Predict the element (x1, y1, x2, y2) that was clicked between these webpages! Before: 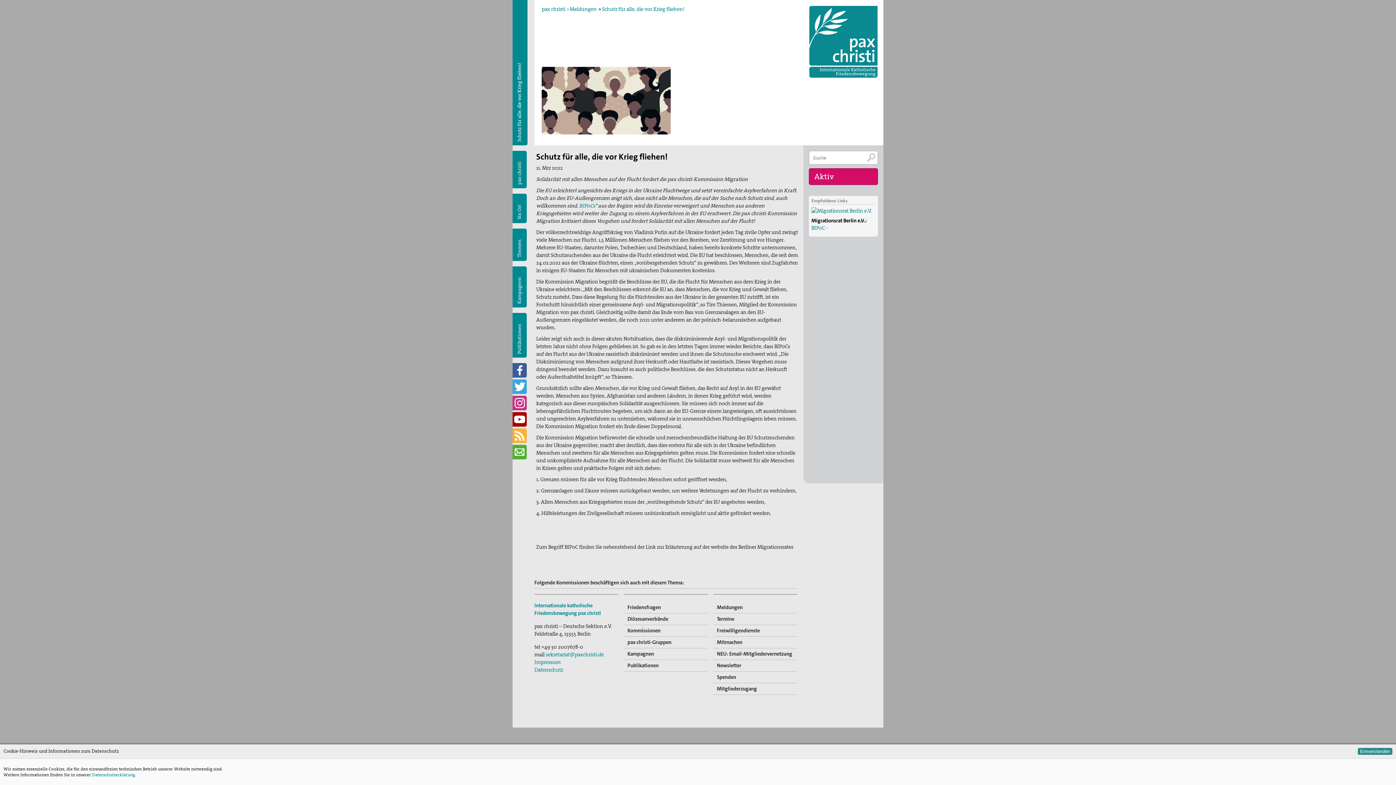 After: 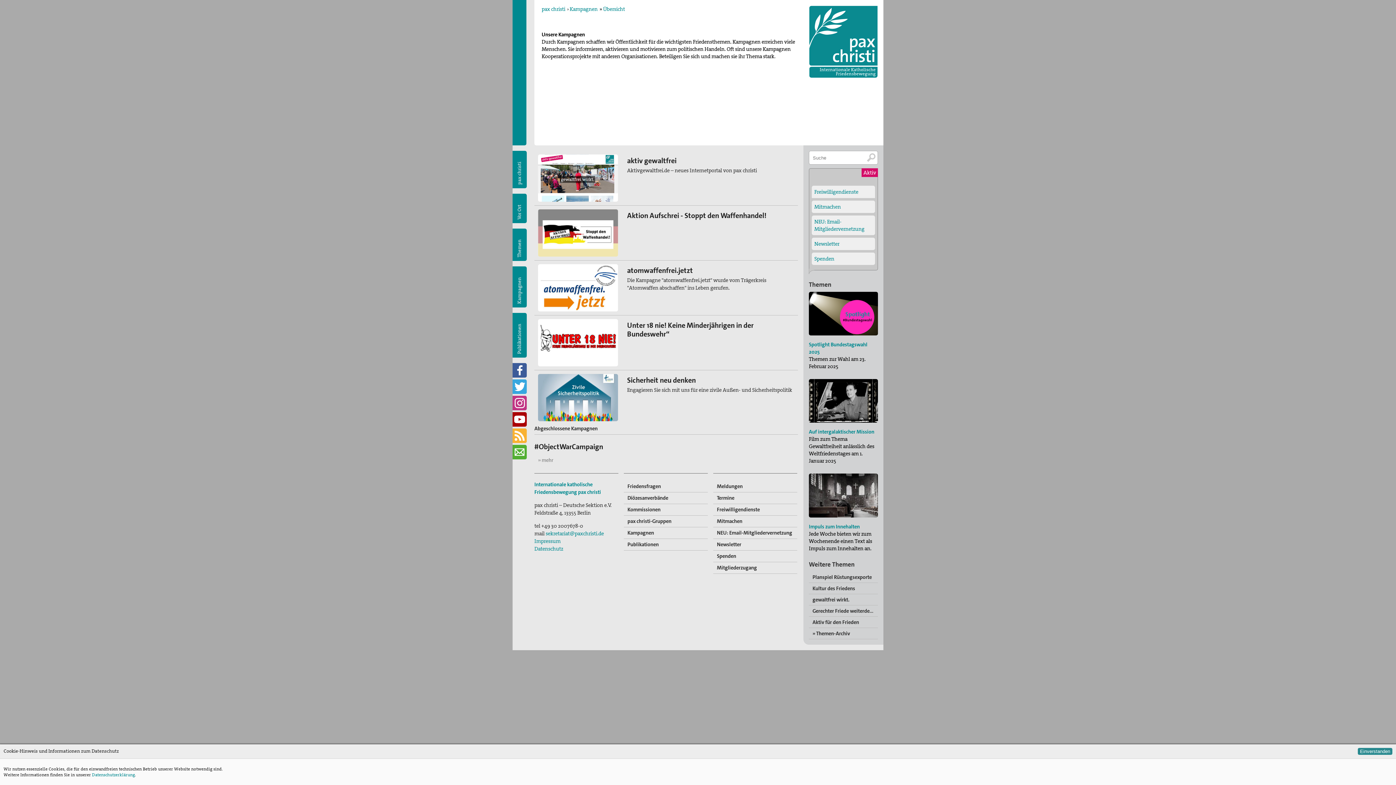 Action: bbox: (624, 648, 708, 659) label: Kampagnen